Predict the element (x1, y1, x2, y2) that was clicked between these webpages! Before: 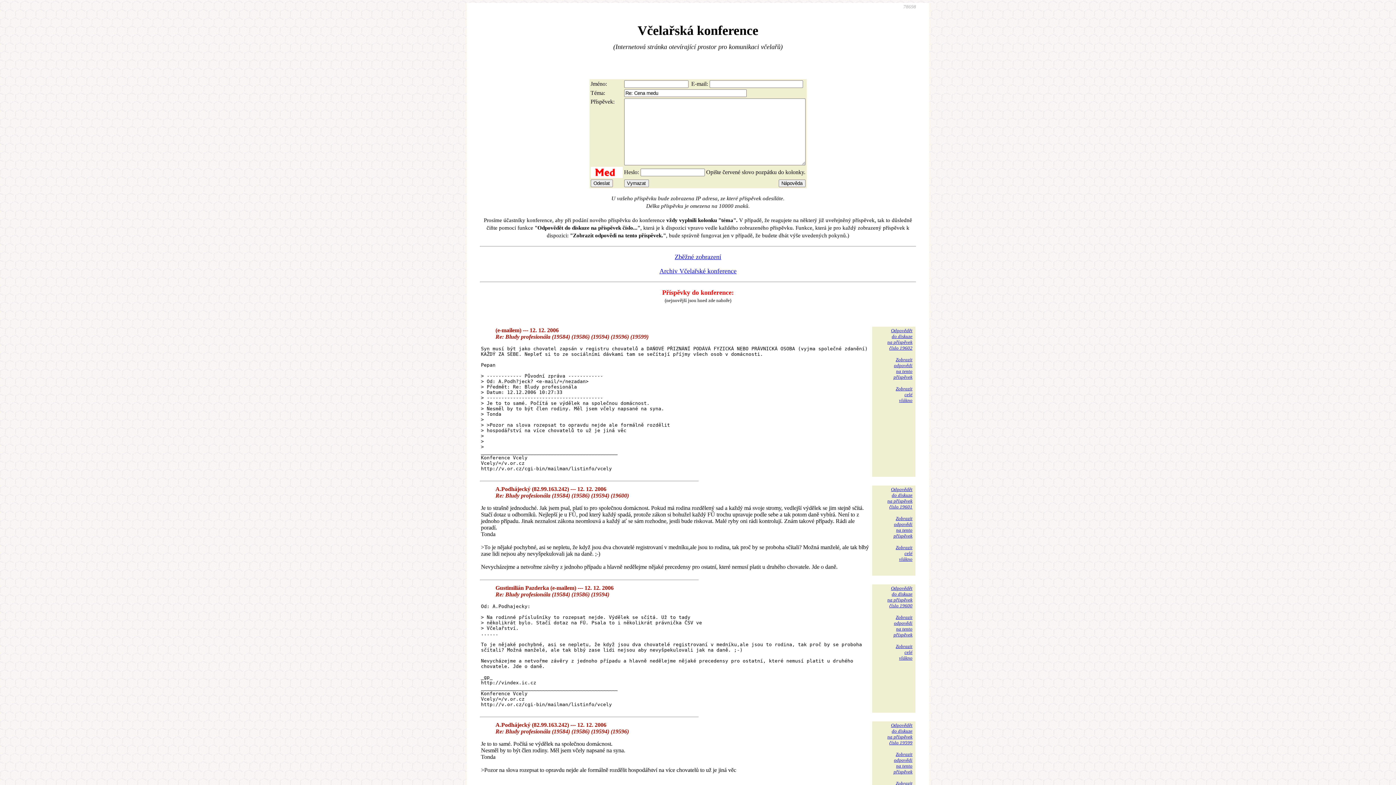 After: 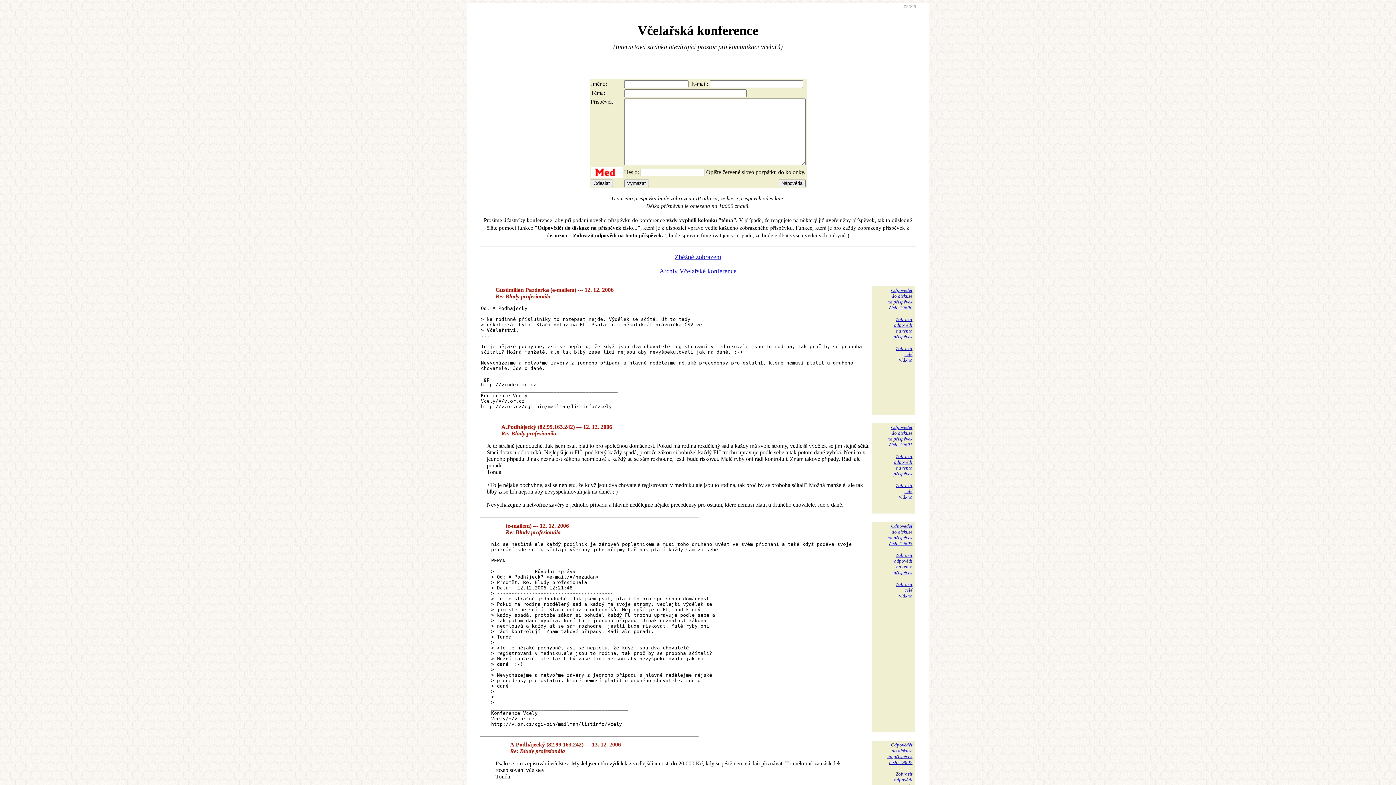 Action: label: Zobrazit
odpovědi
na tento
příspěvek bbox: (893, 614, 912, 637)